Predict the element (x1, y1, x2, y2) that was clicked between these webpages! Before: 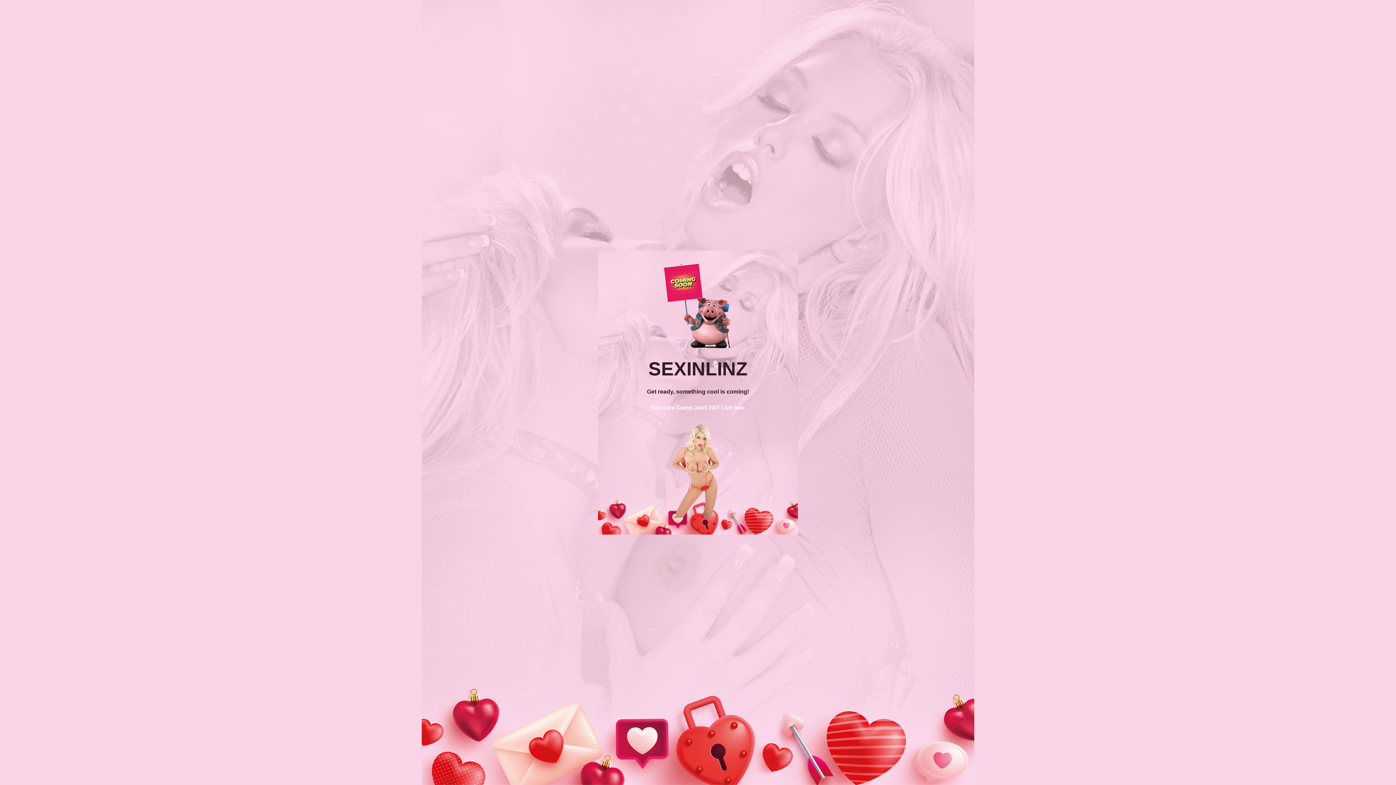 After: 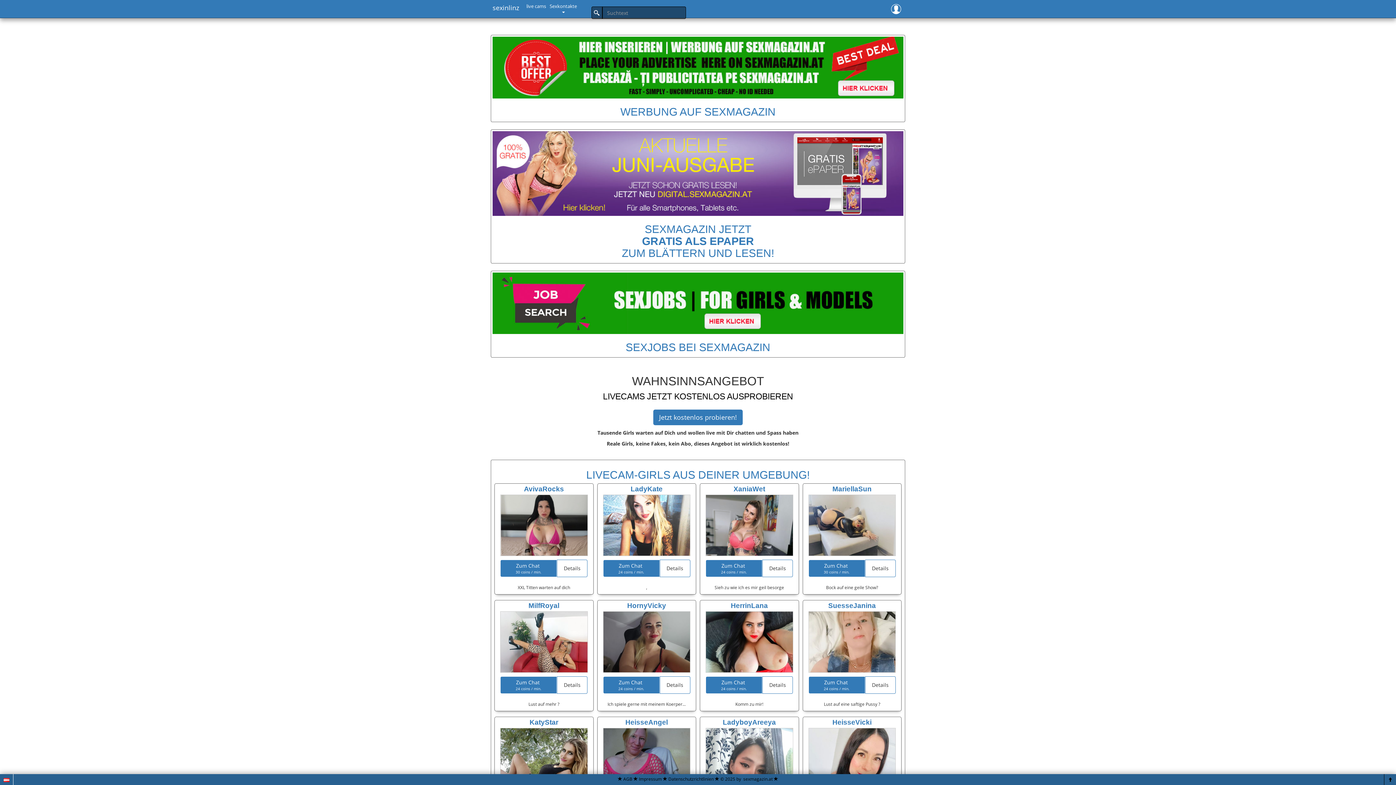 Action: bbox: (661, 419, 734, 524)